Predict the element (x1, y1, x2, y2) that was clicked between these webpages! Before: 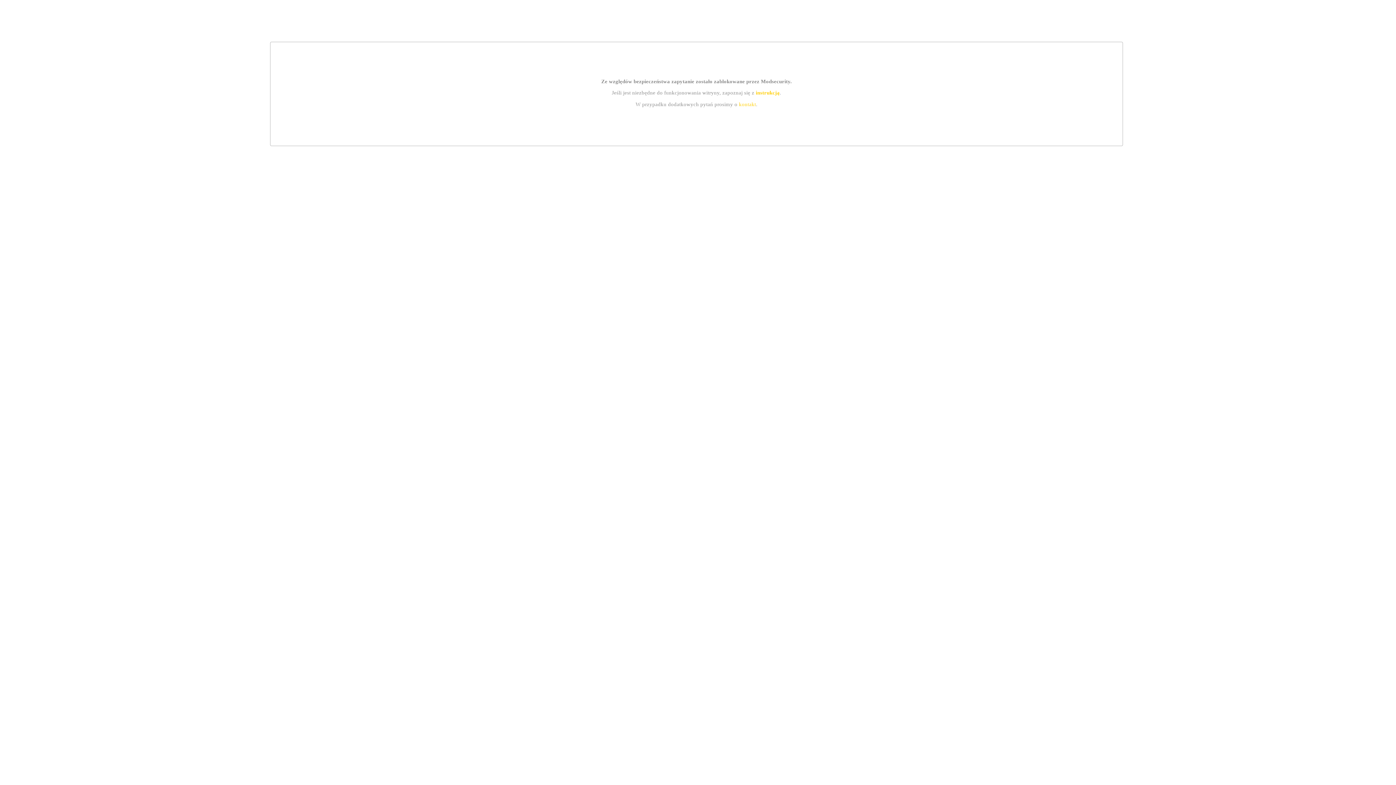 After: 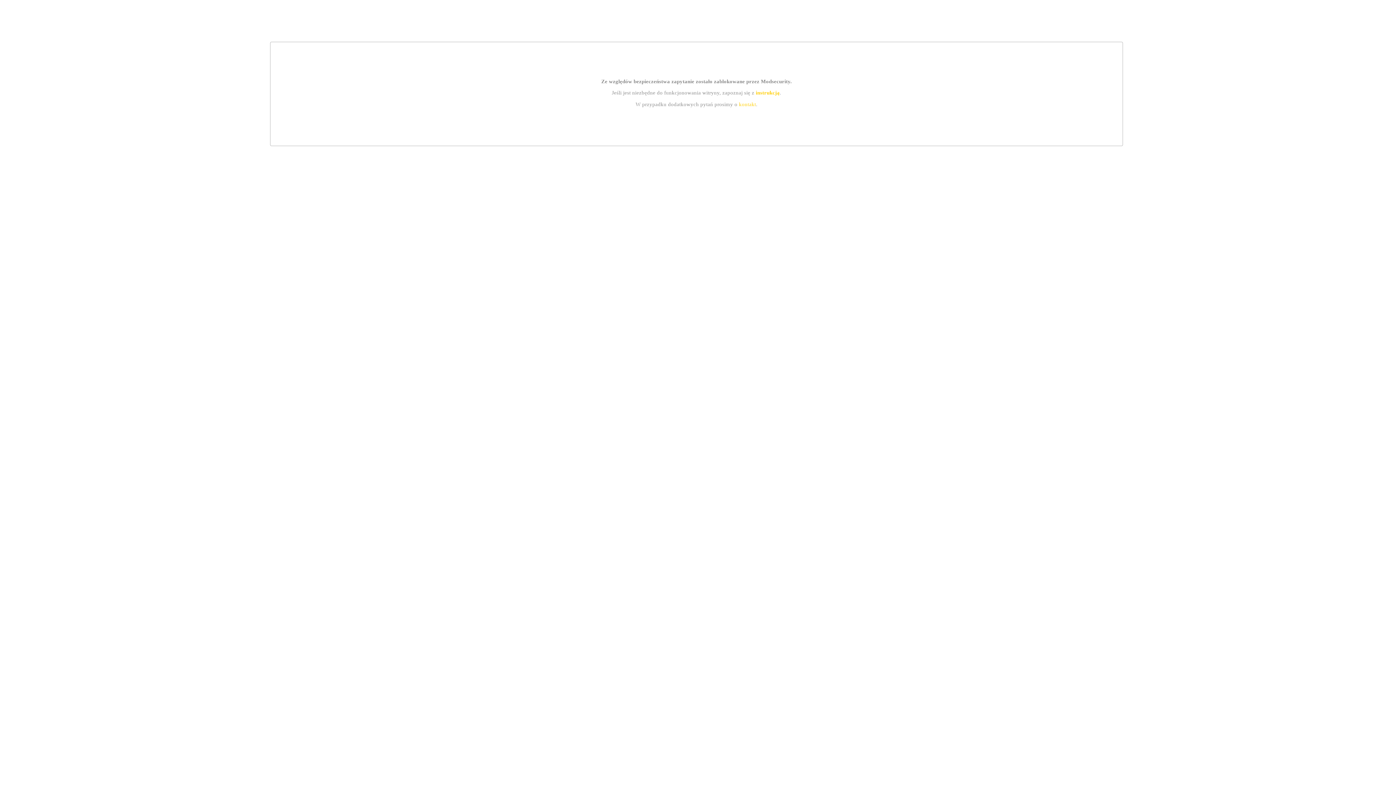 Action: label: kontakt bbox: (739, 101, 756, 107)